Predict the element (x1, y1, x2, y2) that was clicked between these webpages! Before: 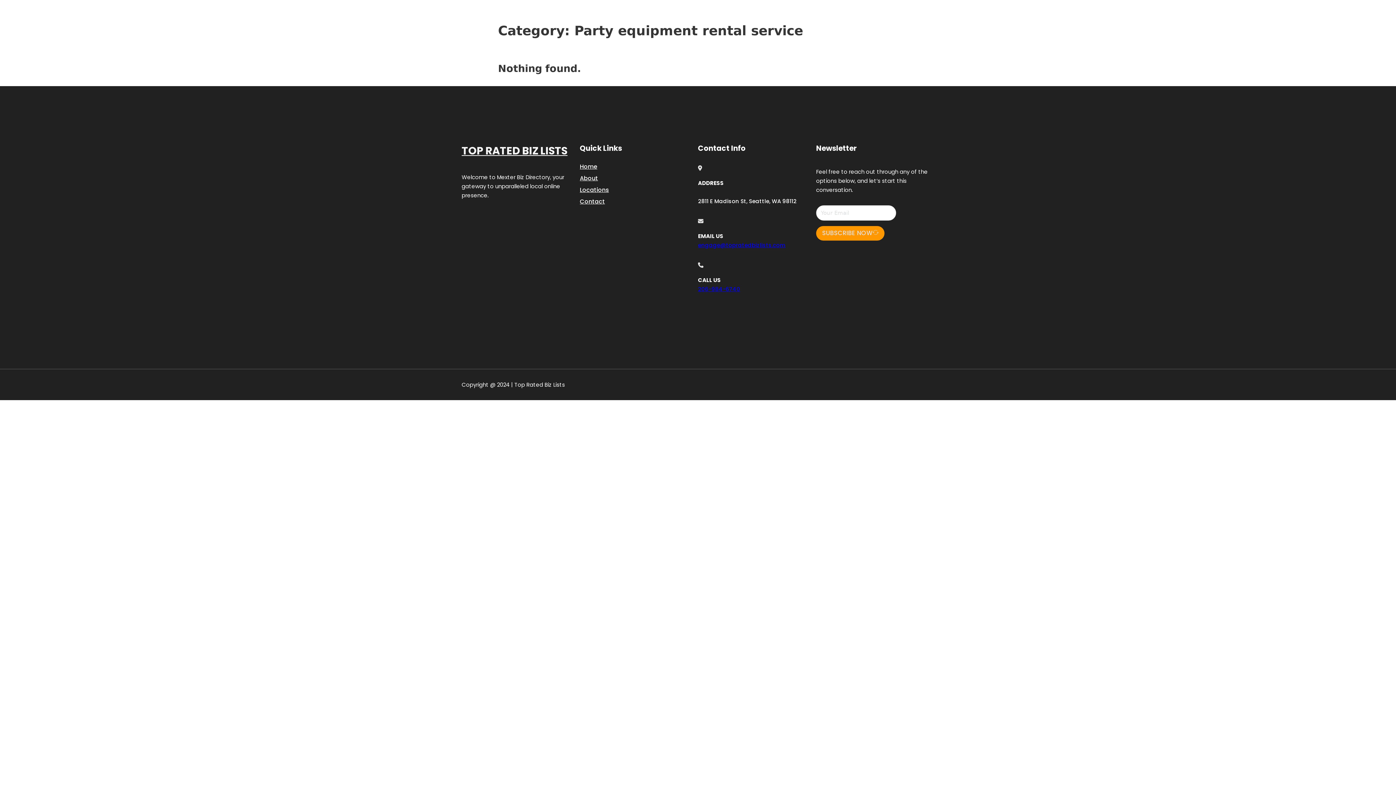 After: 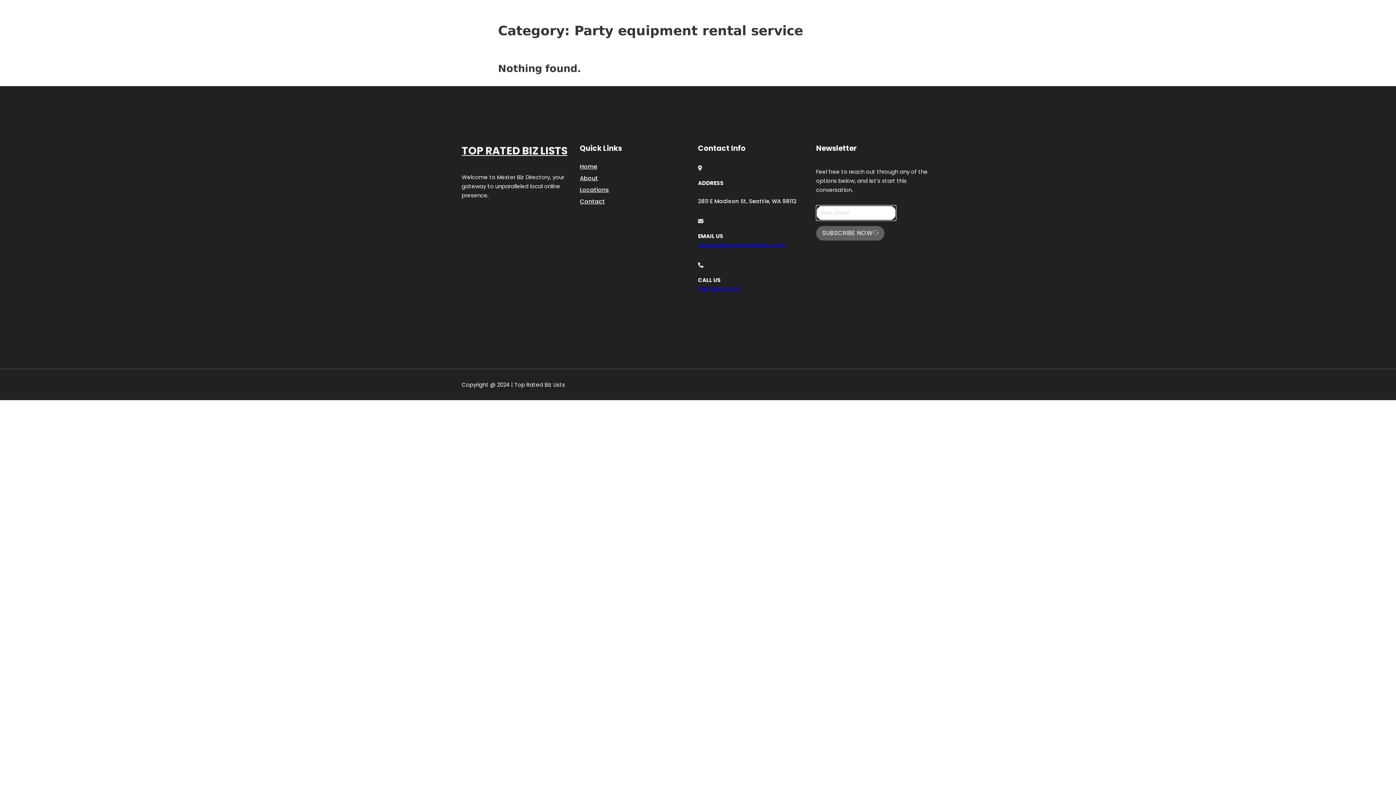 Action: bbox: (816, 226, 884, 240) label: SUBSCRIBE NOW